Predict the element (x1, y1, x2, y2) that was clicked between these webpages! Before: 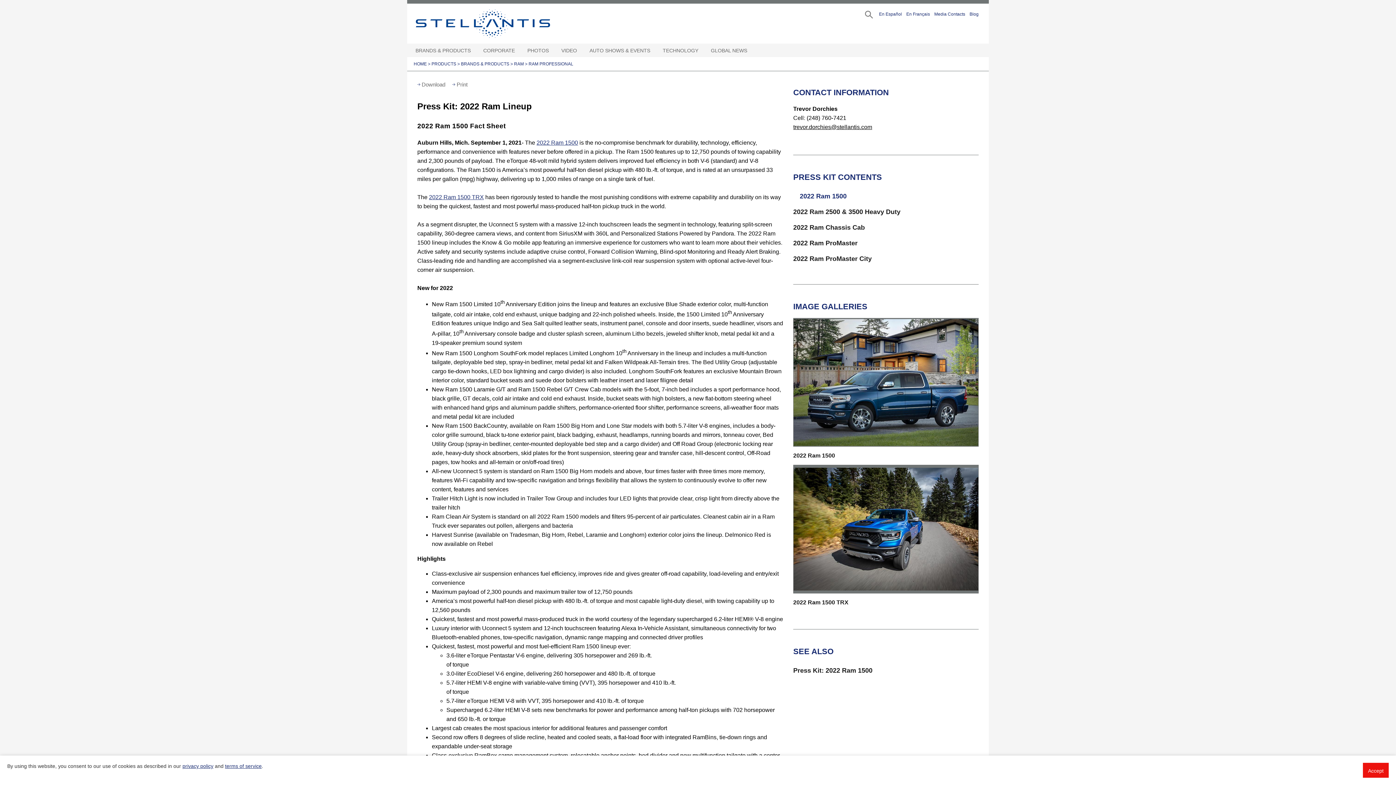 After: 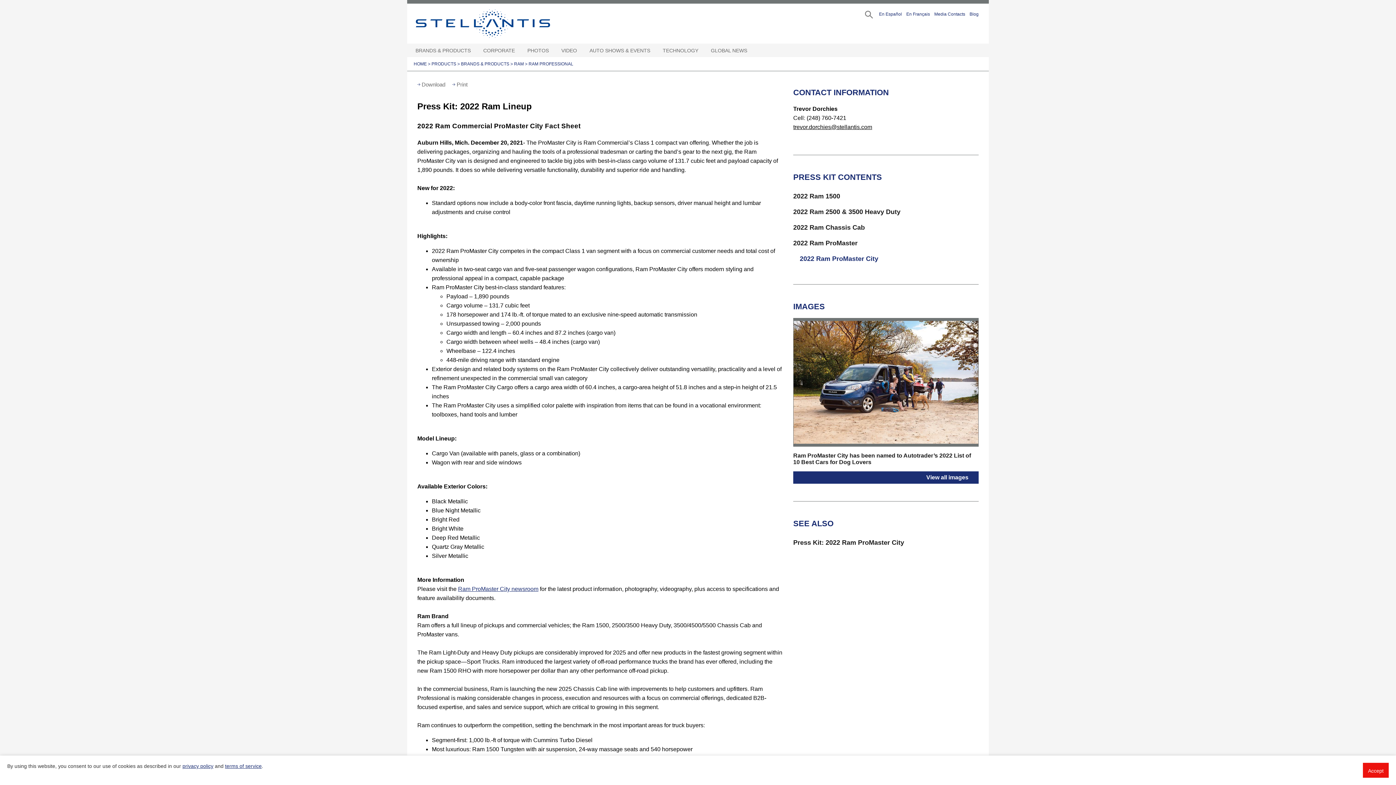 Action: label: 2022 Ram ProMaster City bbox: (793, 251, 978, 266)